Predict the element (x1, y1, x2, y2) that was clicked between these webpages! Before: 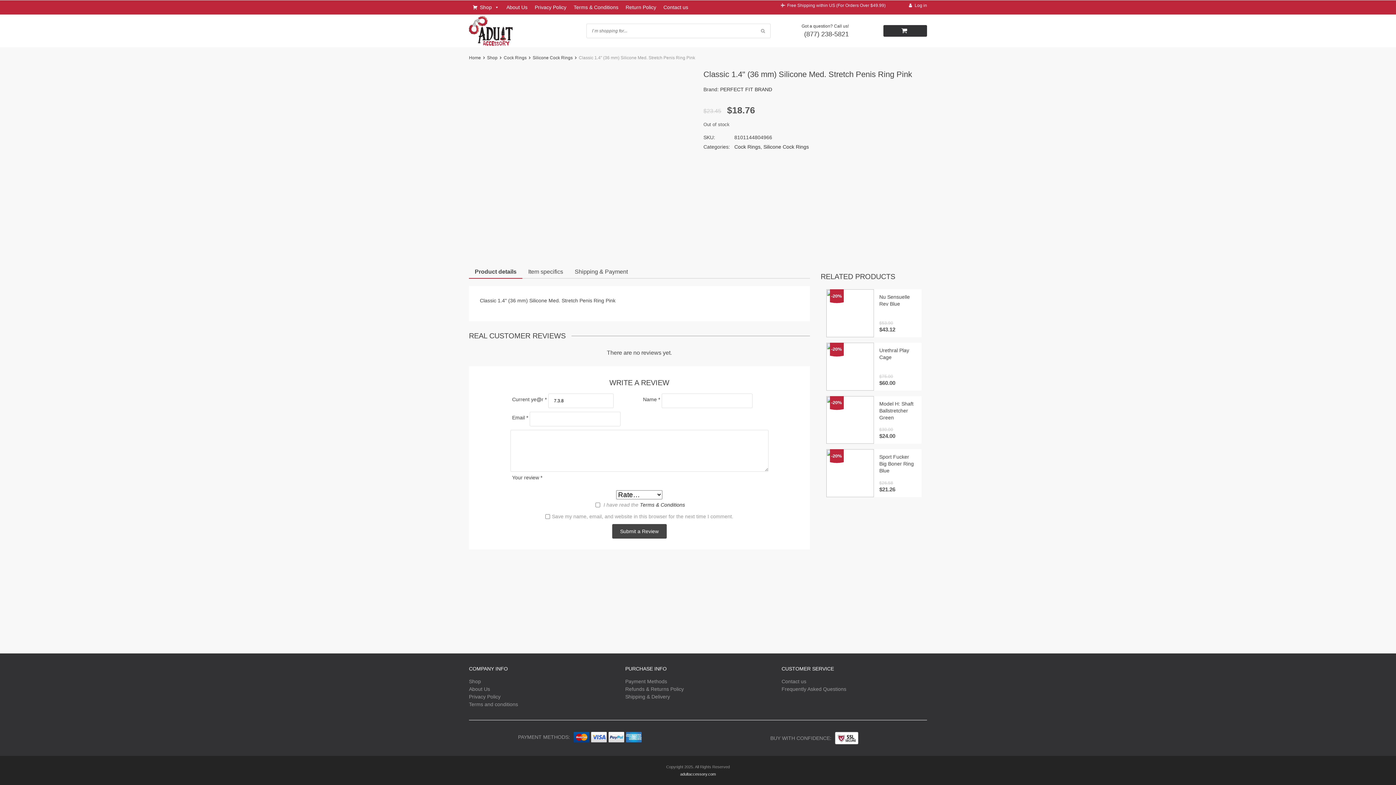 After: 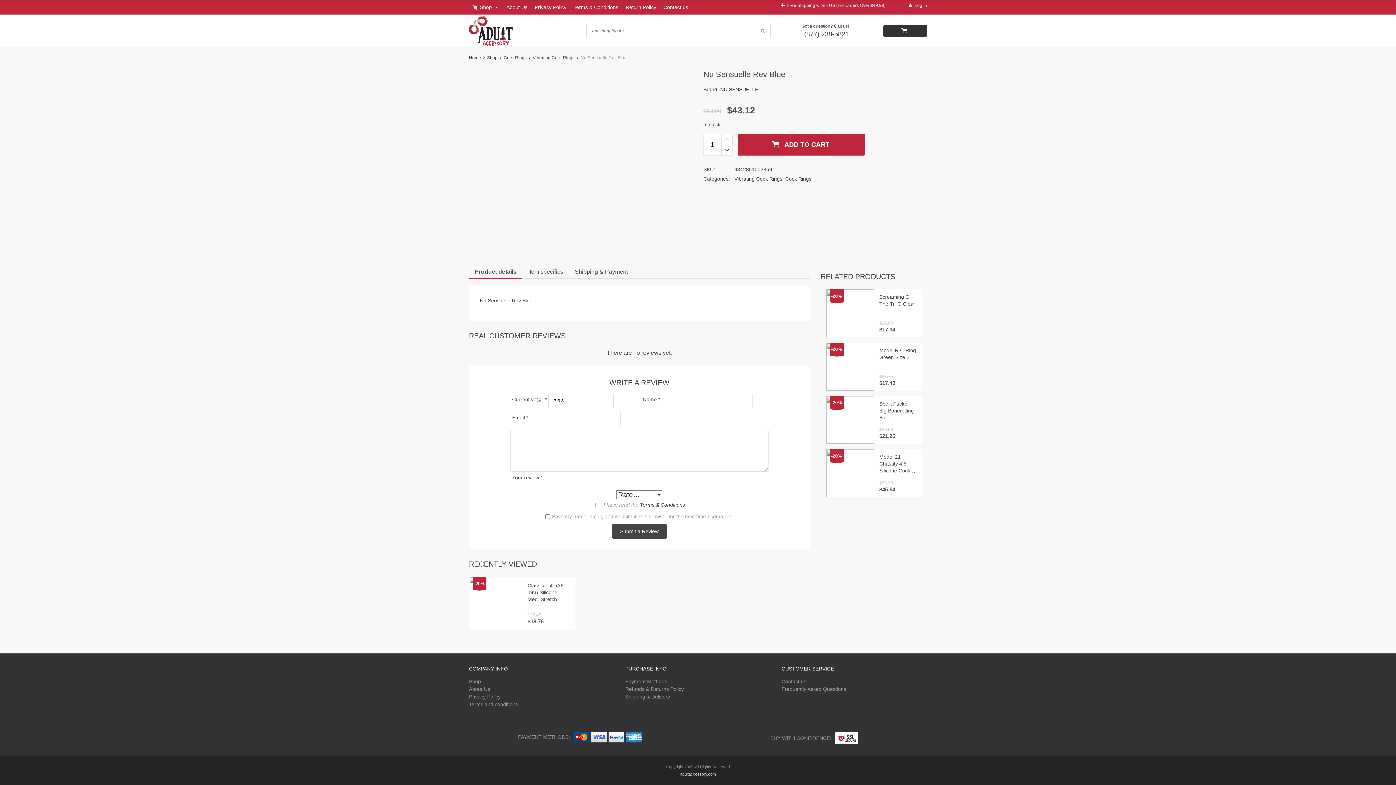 Action: bbox: (826, 289, 874, 337)